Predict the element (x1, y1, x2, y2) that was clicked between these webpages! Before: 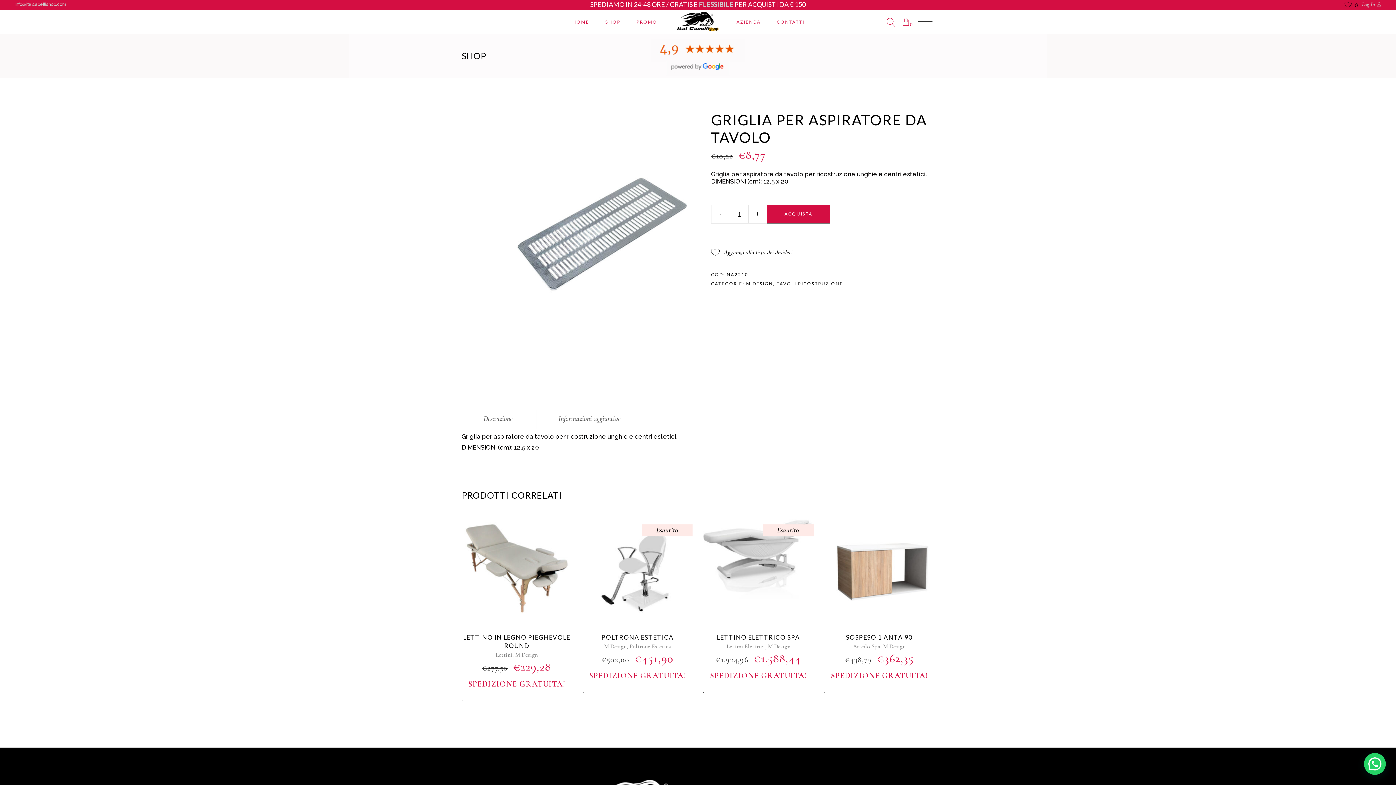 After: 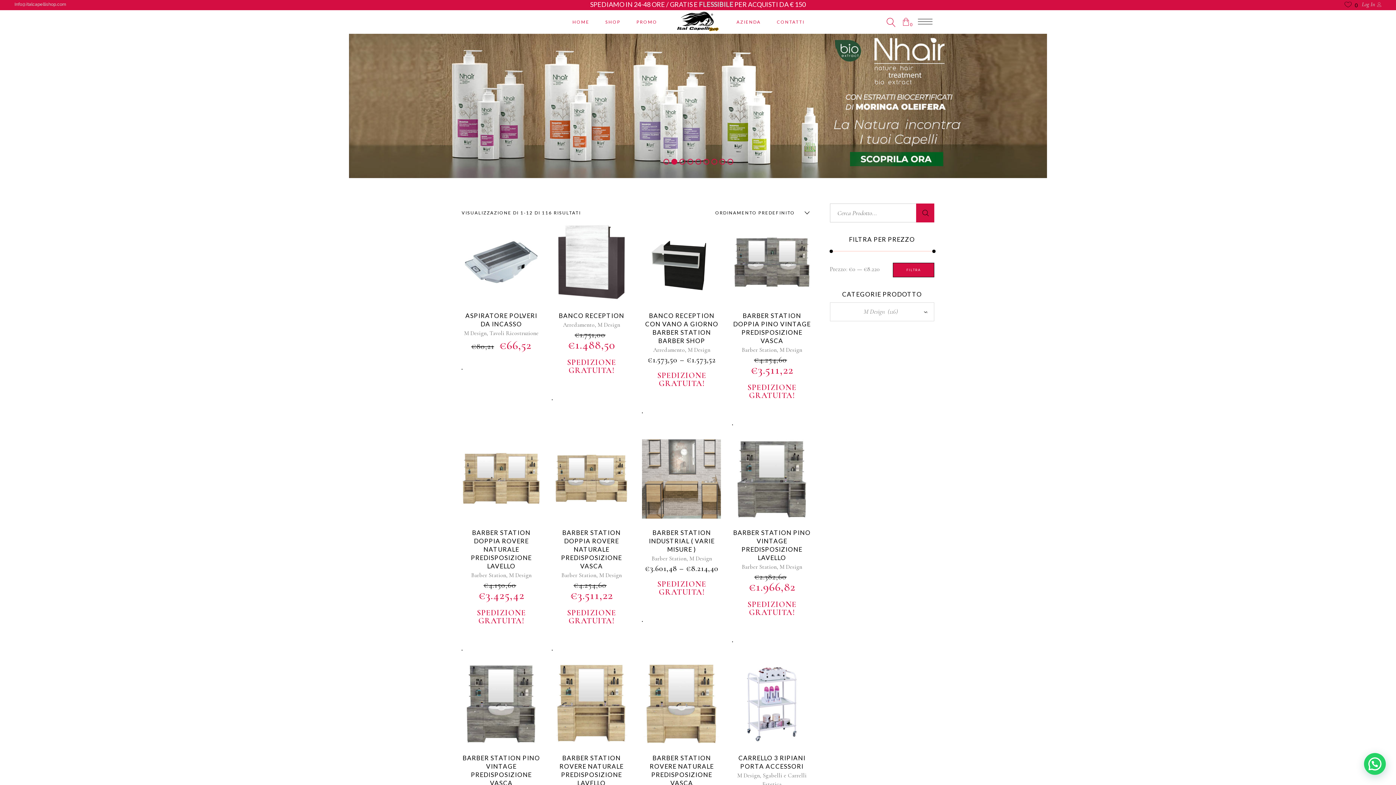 Action: bbox: (515, 651, 537, 658) label: M Design